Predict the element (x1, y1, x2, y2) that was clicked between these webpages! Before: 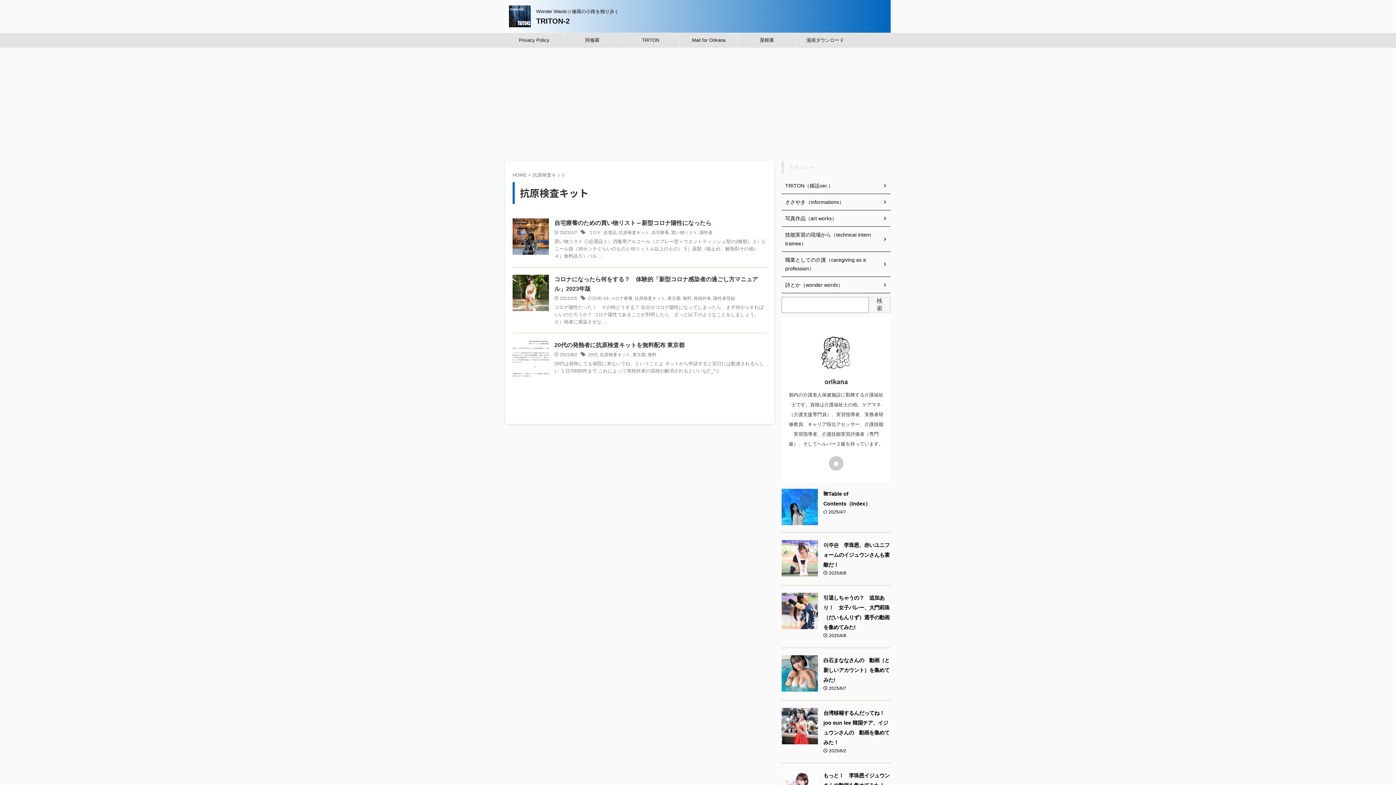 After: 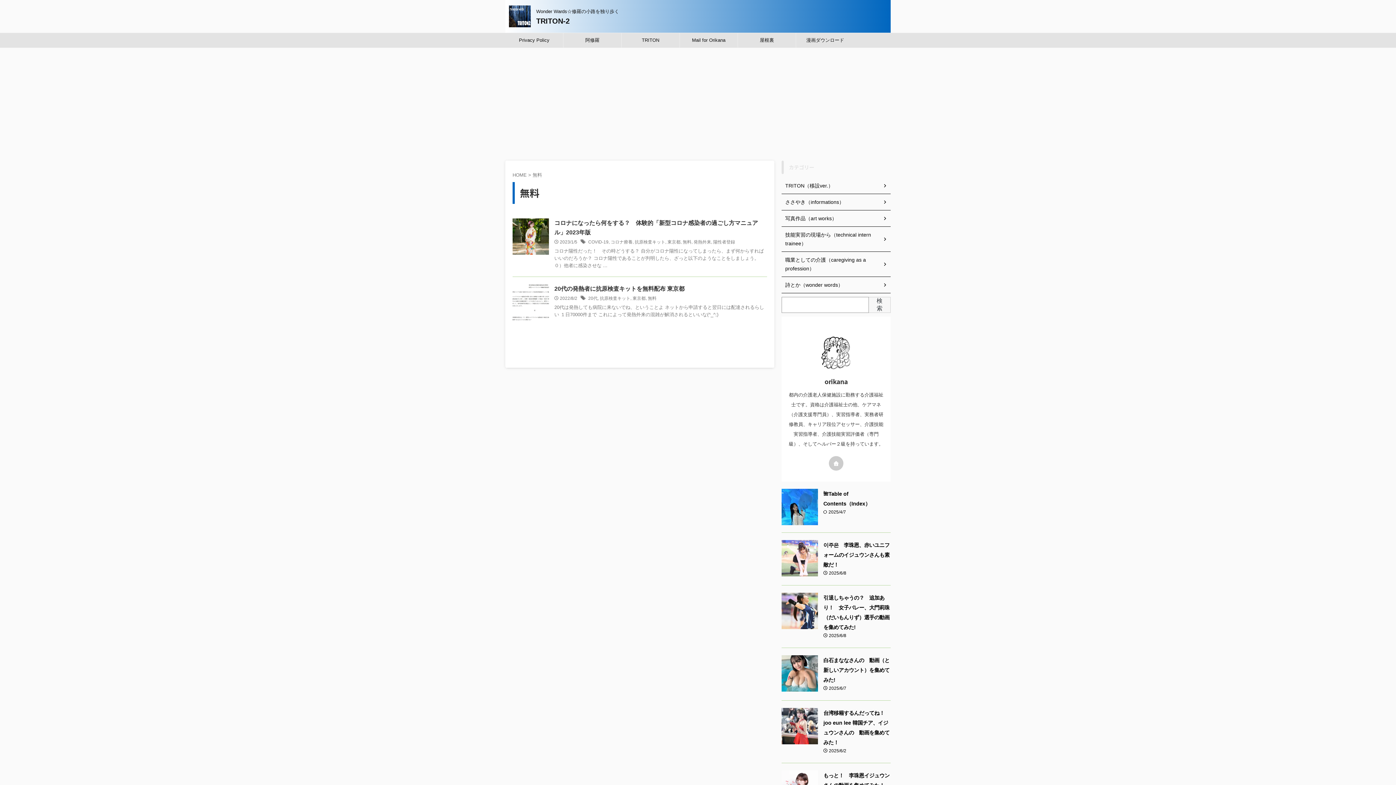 Action: label: 無料 bbox: (648, 352, 656, 357)